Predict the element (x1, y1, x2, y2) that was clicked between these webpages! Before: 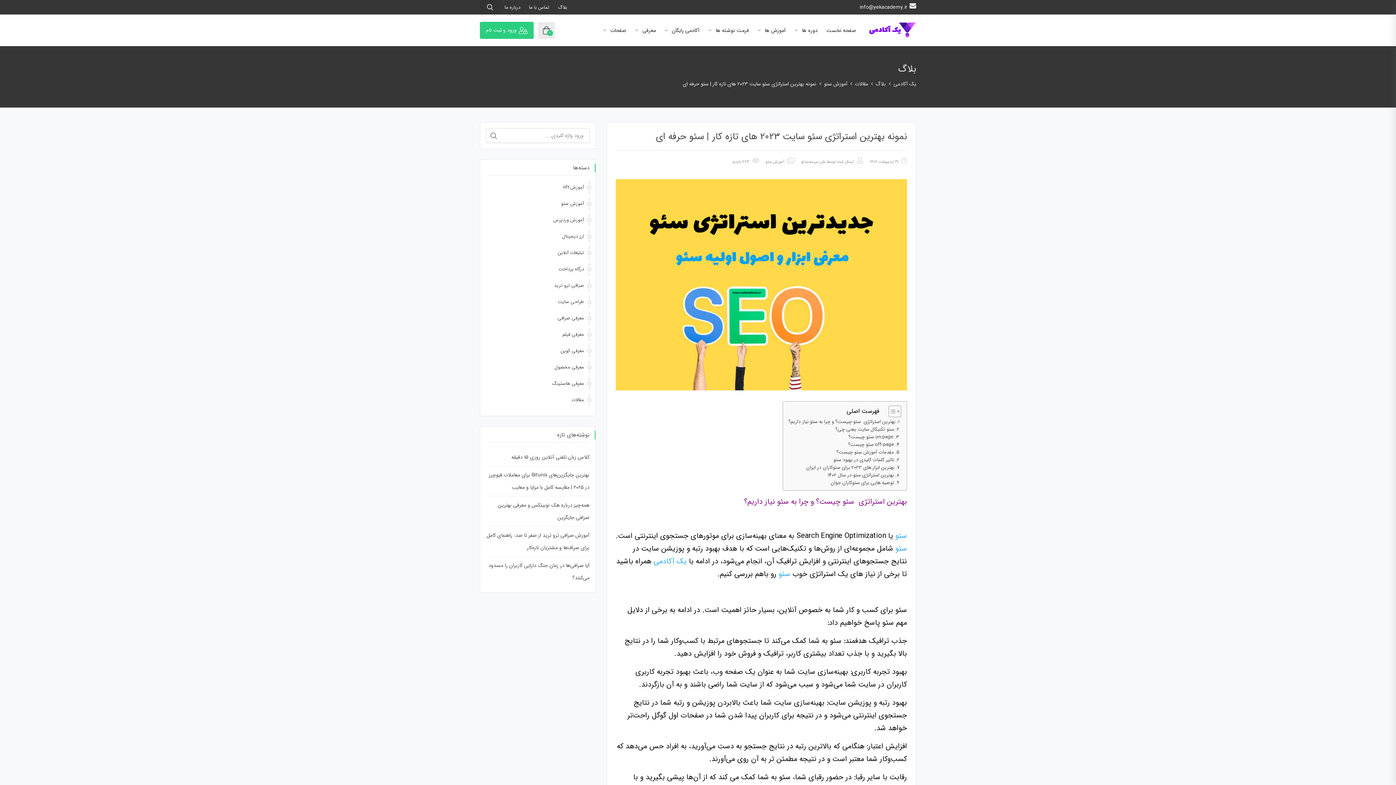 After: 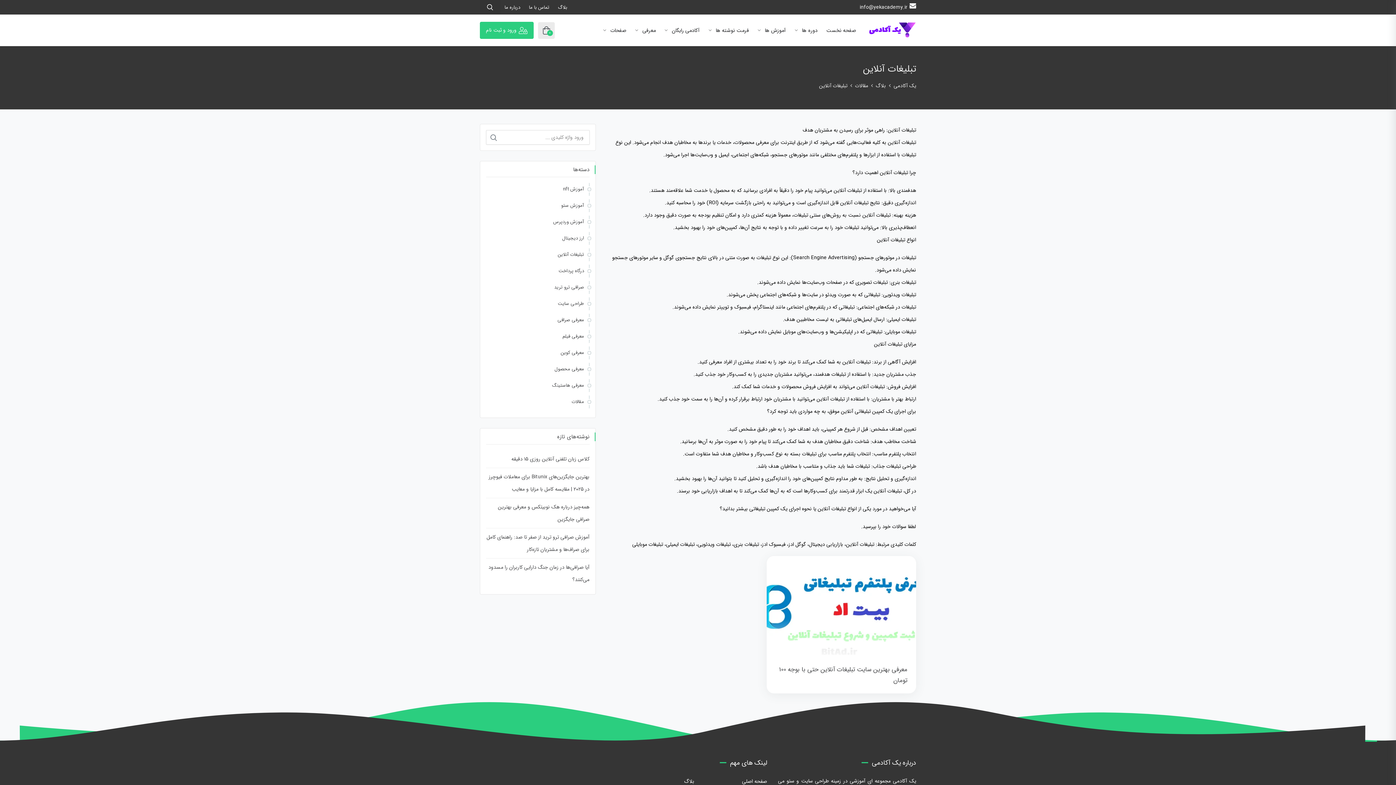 Action: label: تبلیغات آنلاین bbox: (558, 249, 584, 256)